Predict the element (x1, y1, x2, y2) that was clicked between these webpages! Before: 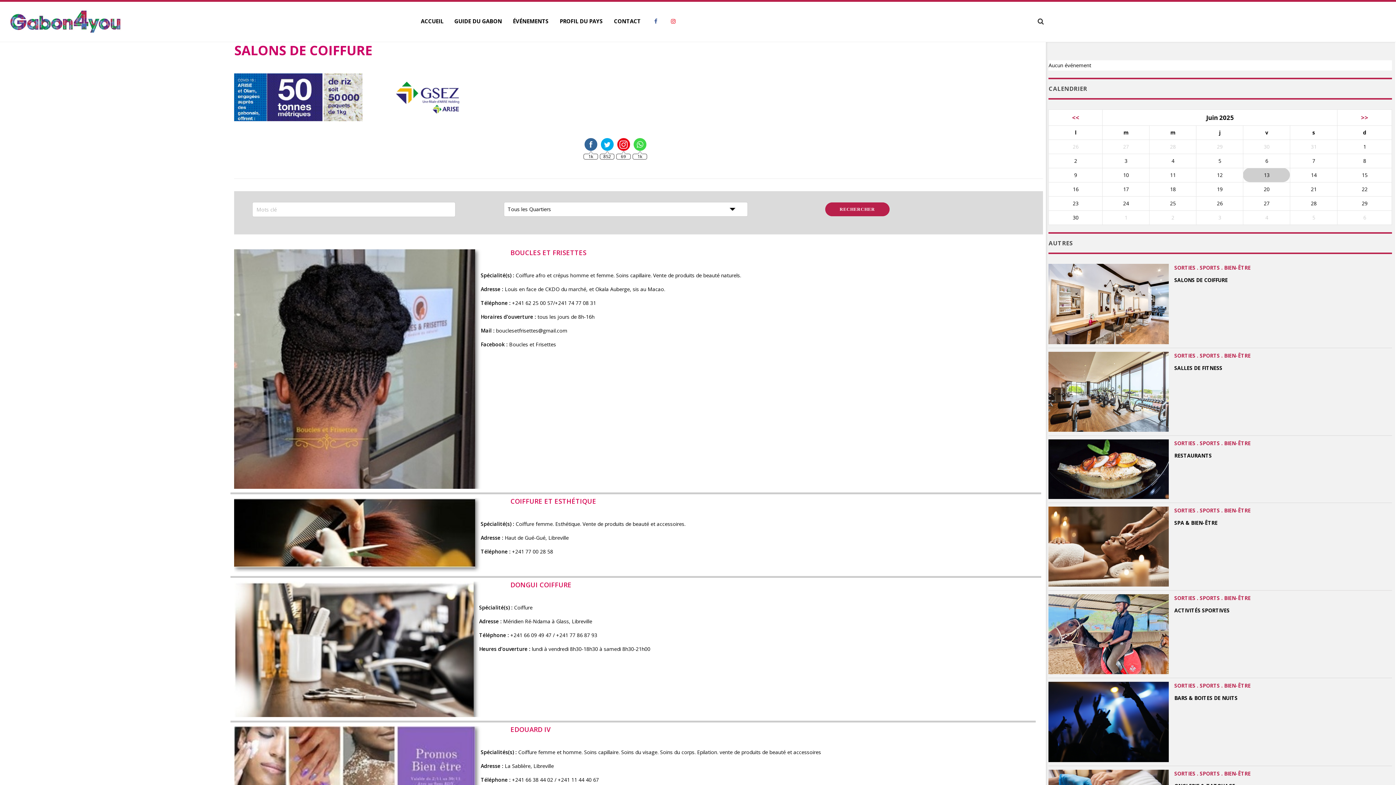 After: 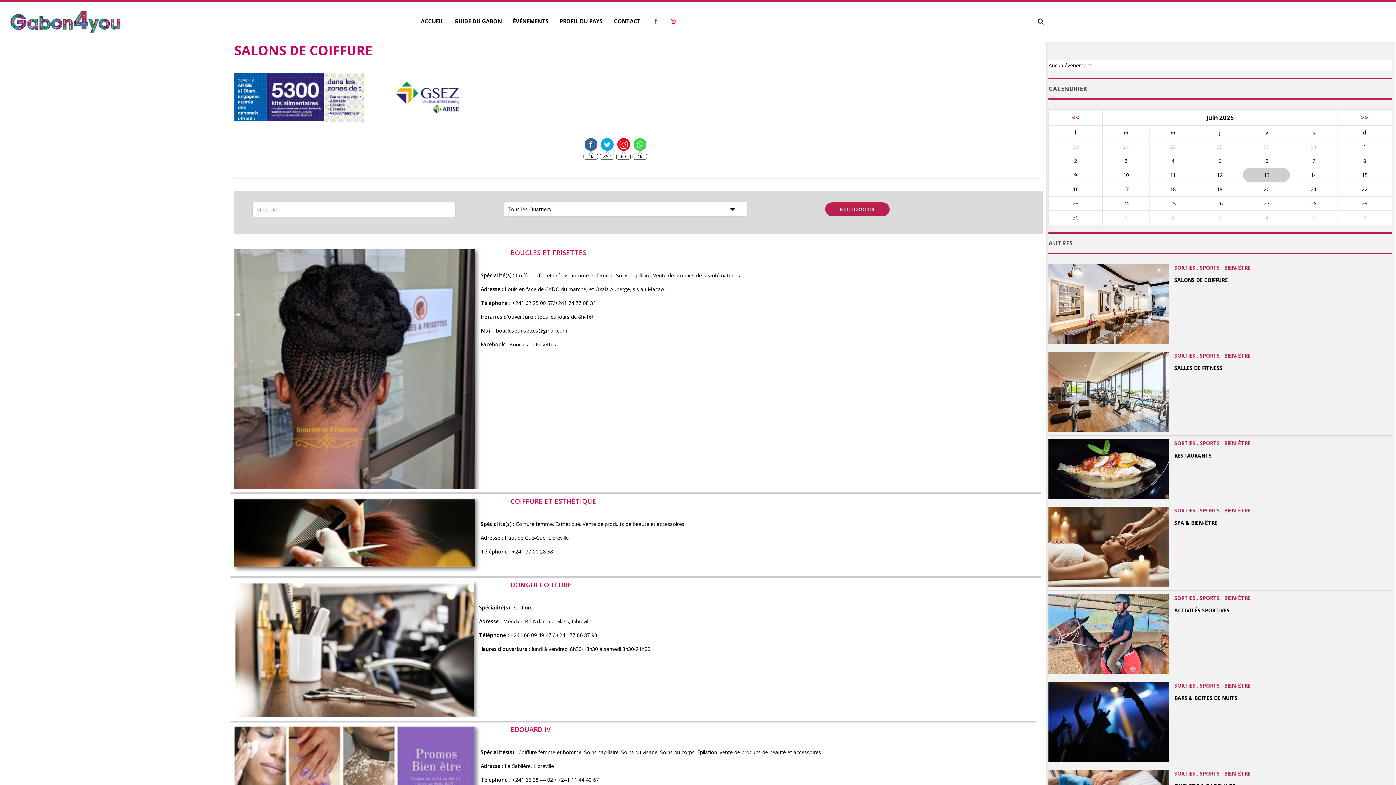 Action: bbox: (579, 127, 602, 134)